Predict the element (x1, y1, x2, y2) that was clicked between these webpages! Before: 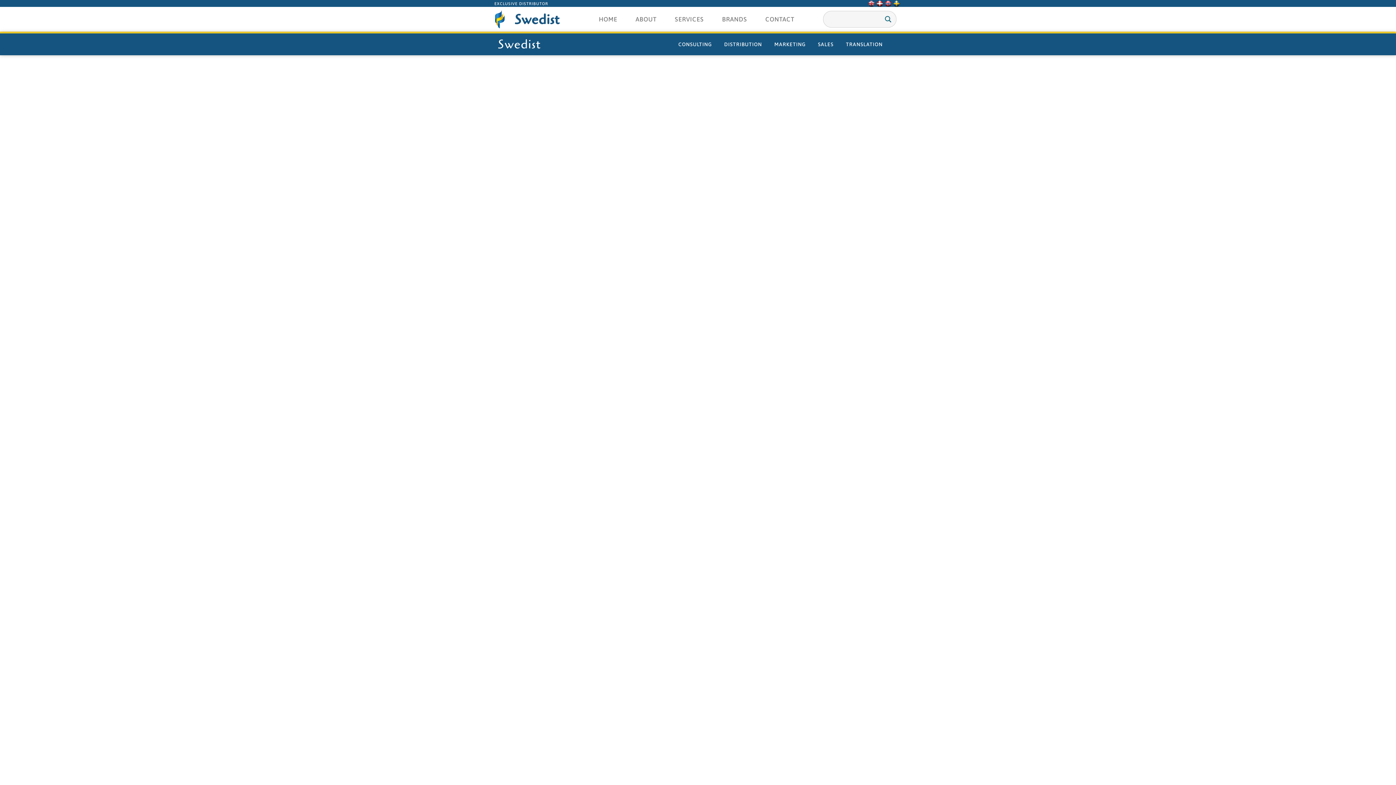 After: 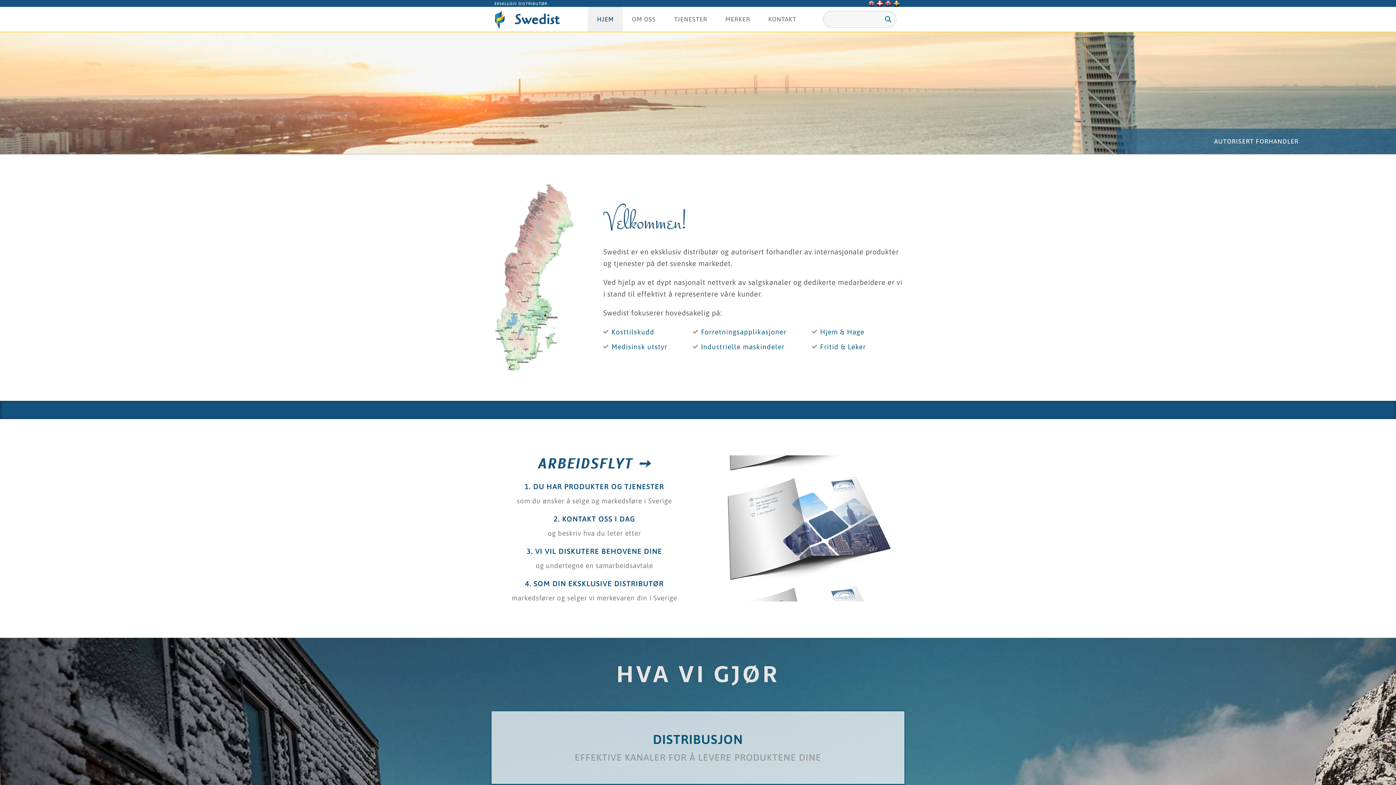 Action: bbox: (885, 0, 891, 7)